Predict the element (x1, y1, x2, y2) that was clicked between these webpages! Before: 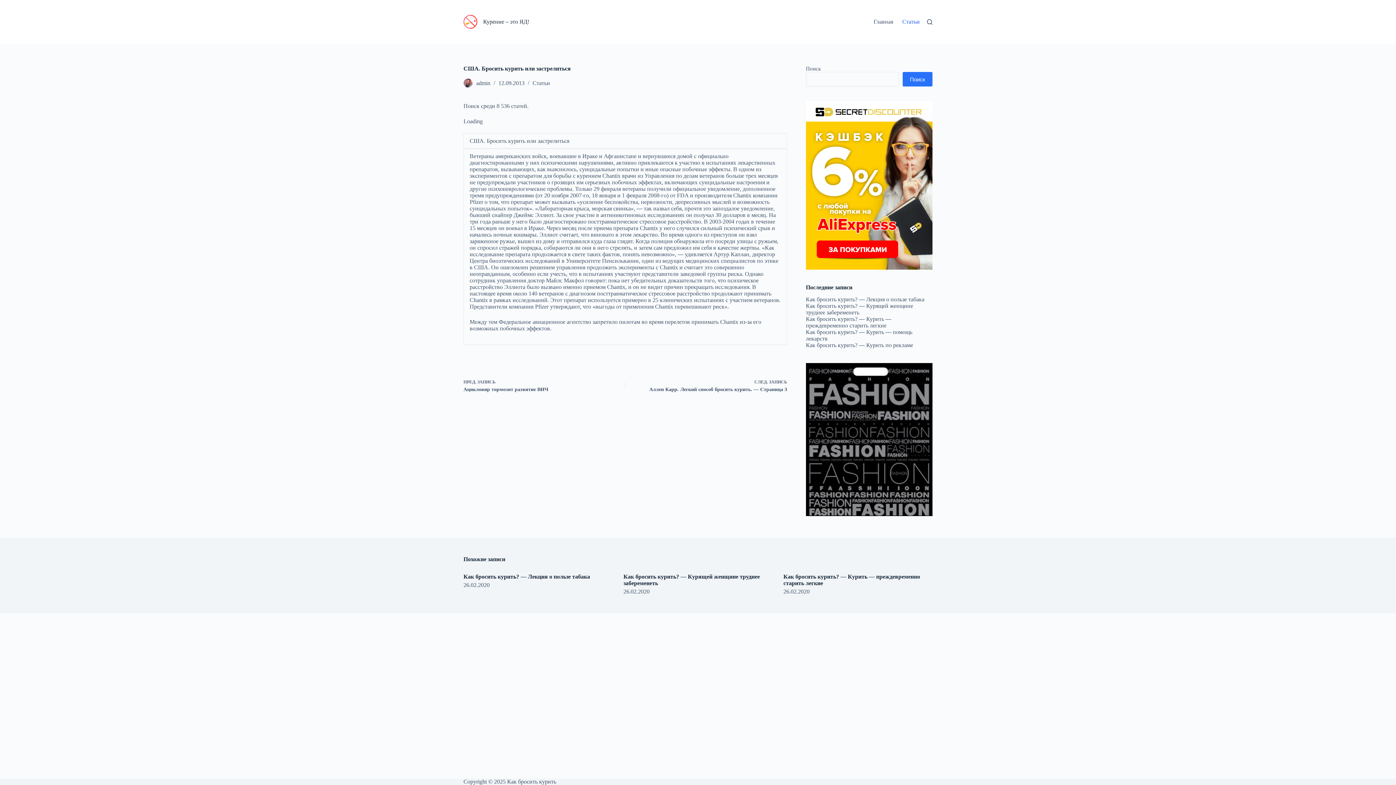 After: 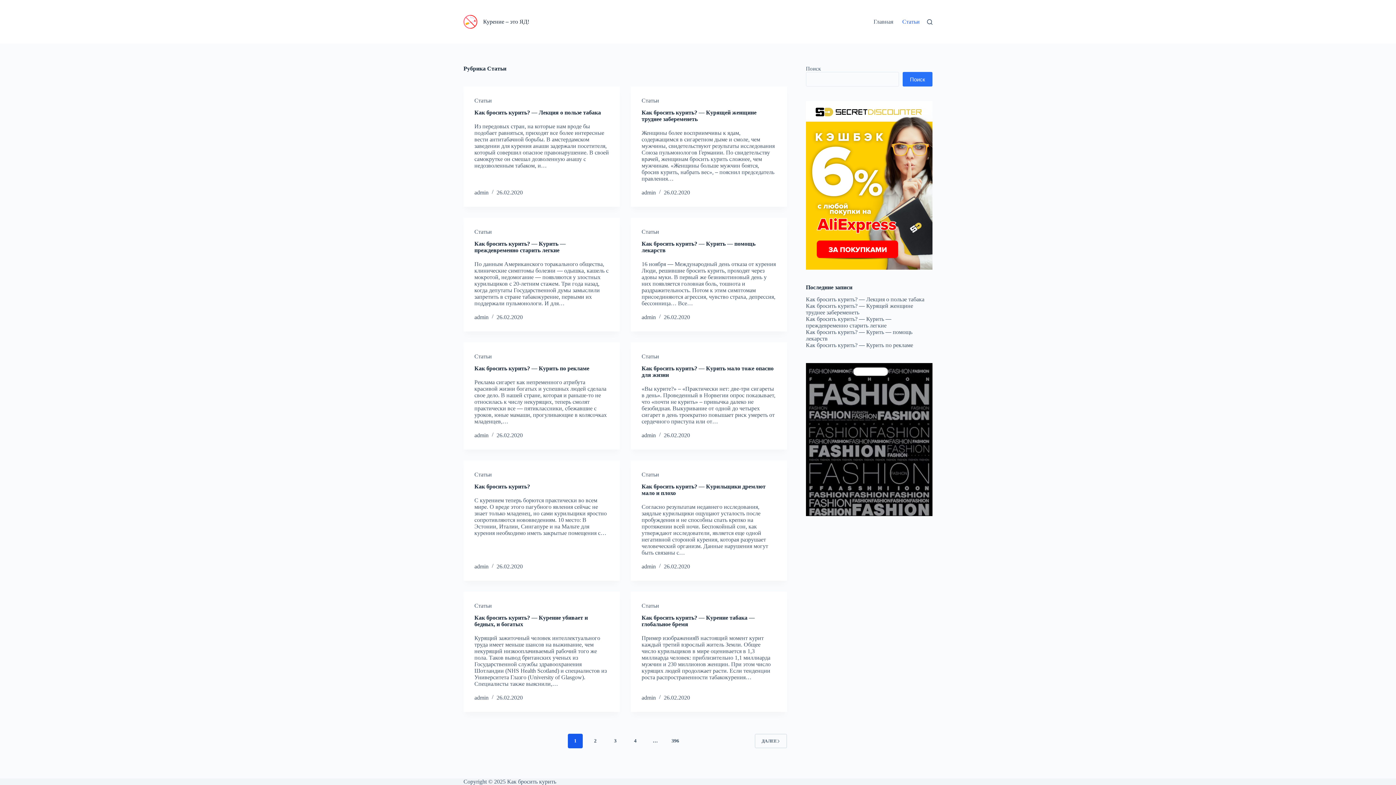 Action: bbox: (898, 0, 920, 43) label: Статьи